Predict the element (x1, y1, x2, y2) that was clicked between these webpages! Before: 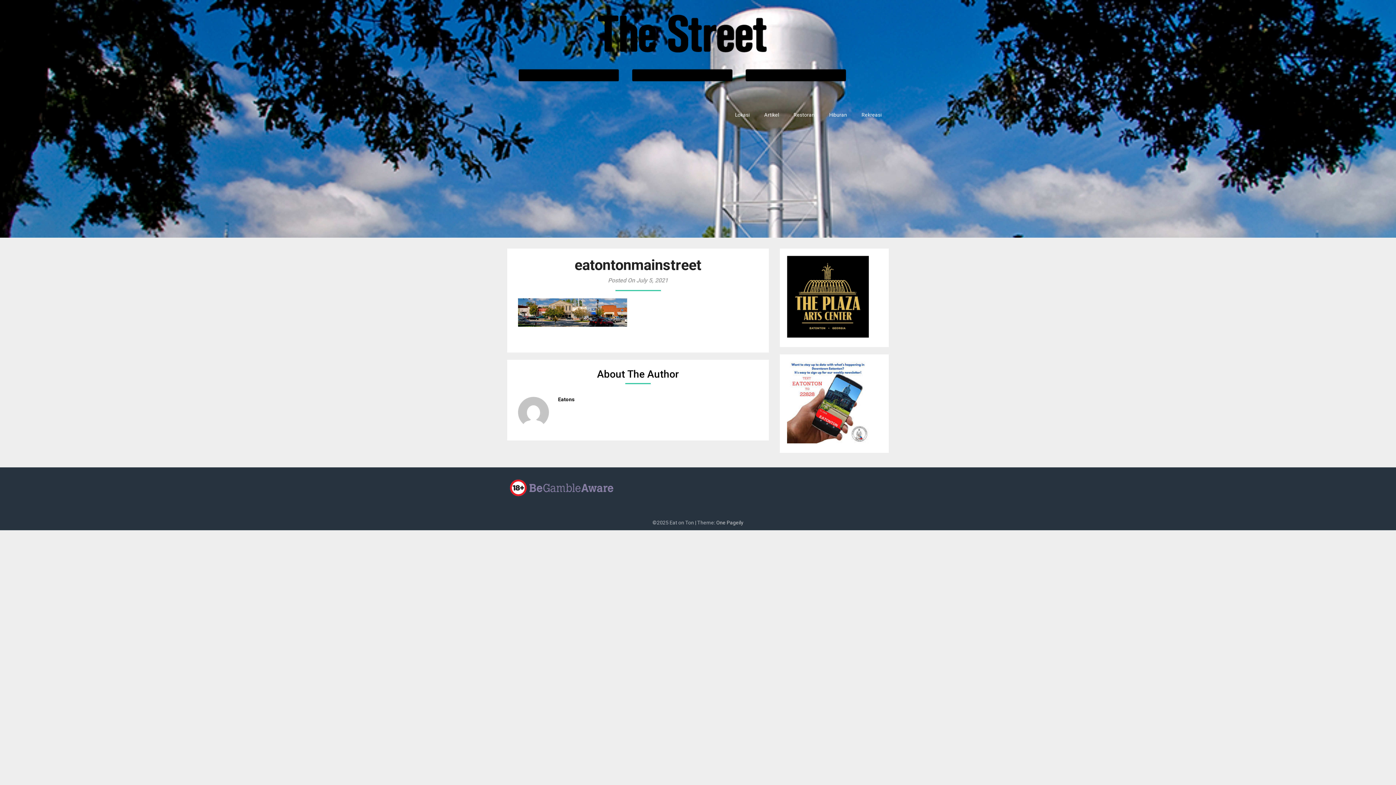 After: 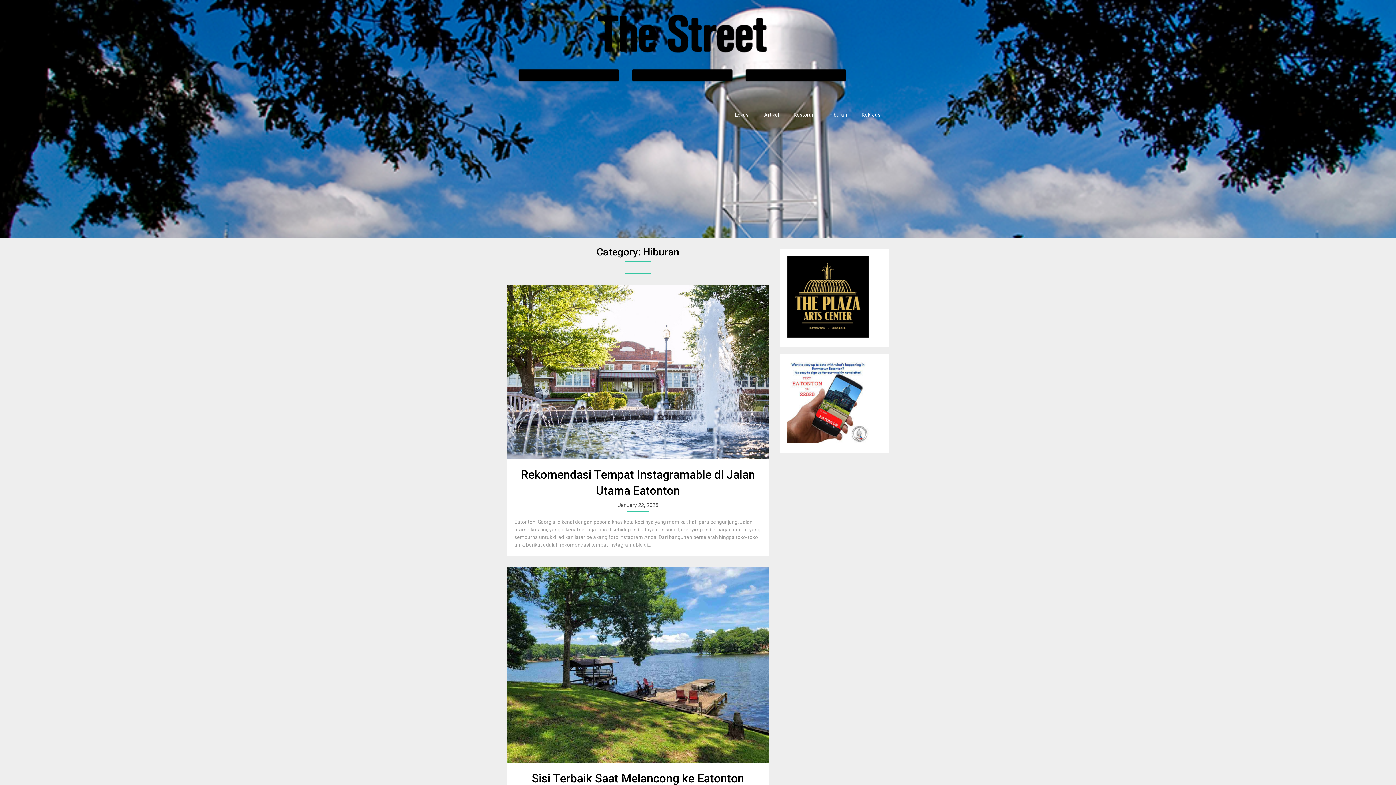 Action: bbox: (822, 103, 854, 126) label: Hiburan